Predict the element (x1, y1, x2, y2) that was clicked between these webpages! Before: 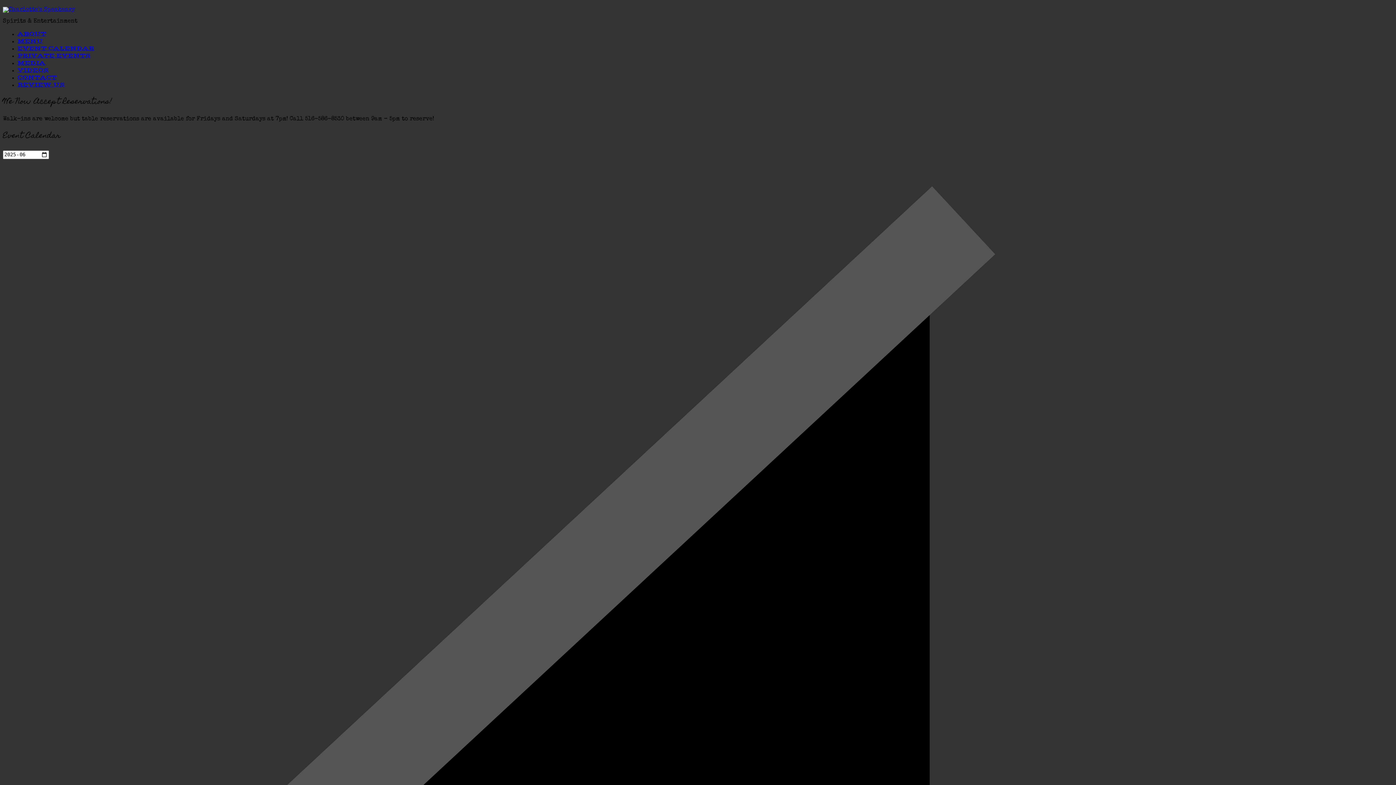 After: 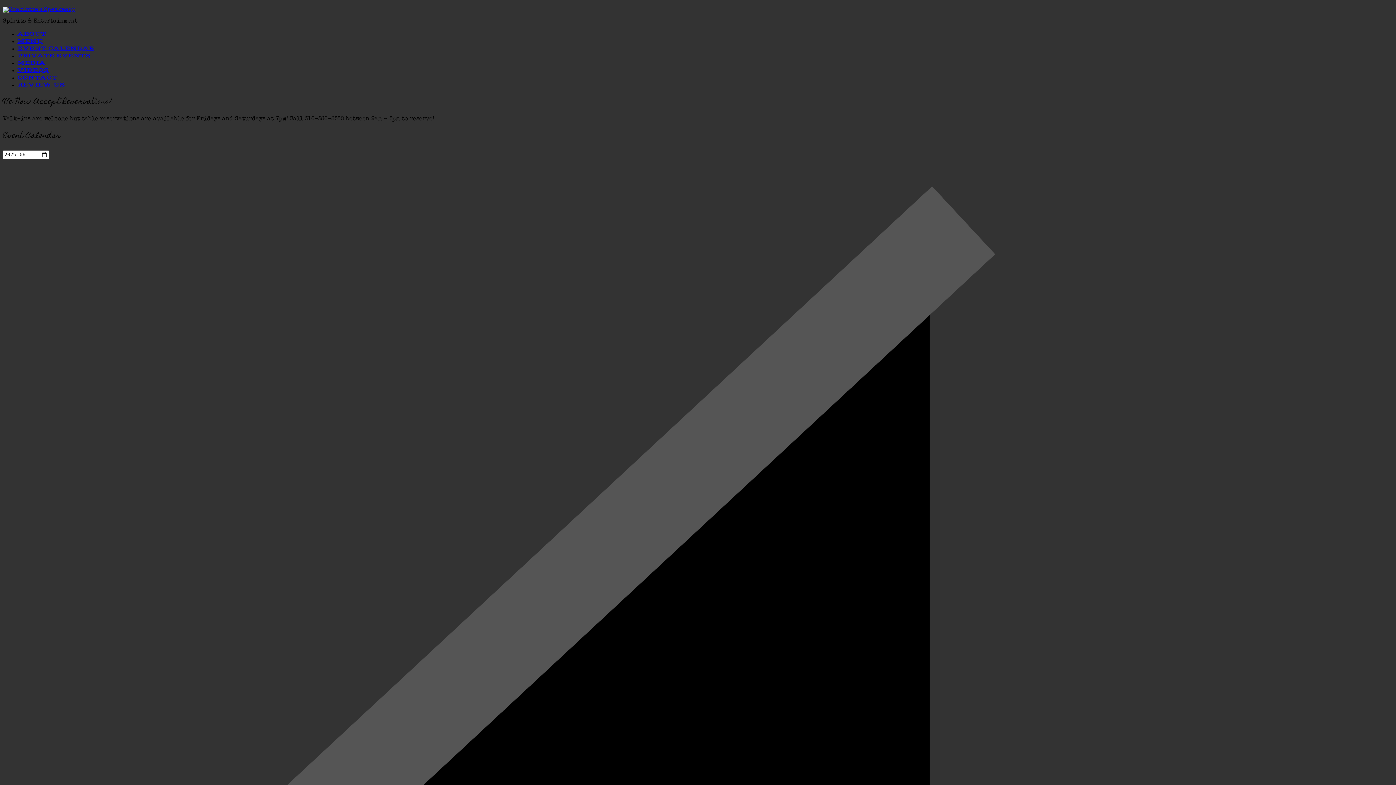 Action: label: ABOUT bbox: (17, 30, 46, 37)